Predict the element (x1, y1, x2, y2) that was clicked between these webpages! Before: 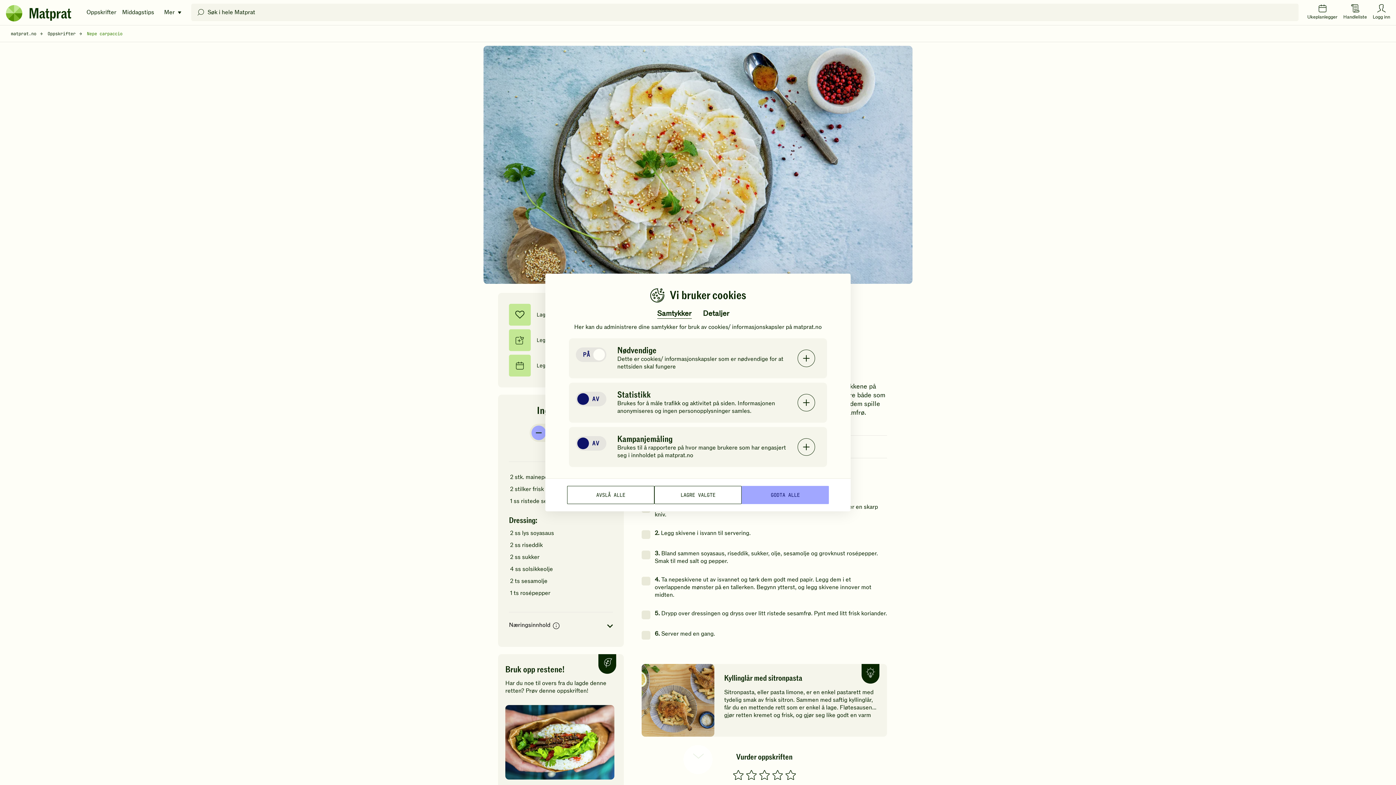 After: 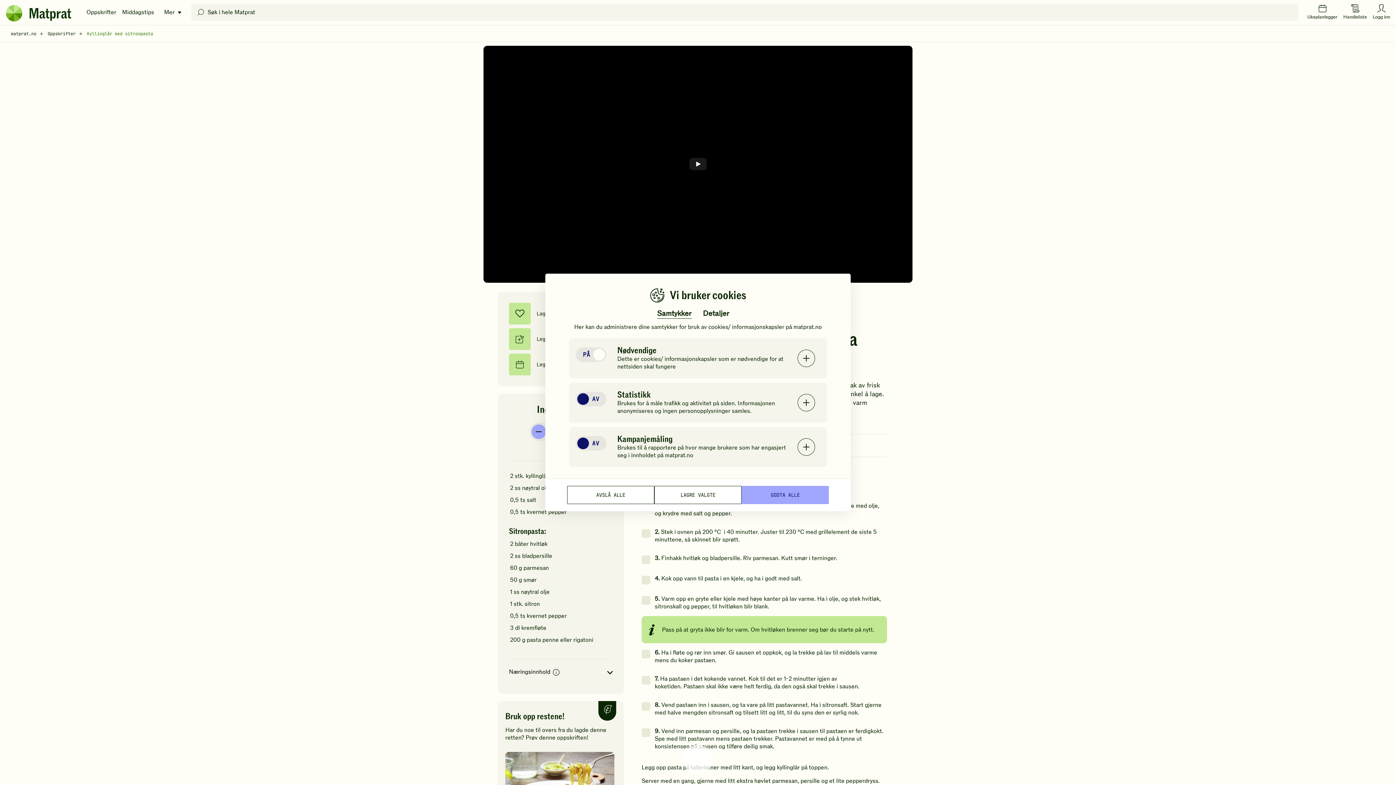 Action: label: Kyllinglår med sitronpasta

Sitronpasta, eller pasta limone, er en enkel pastarett med tydelig smak av frisk sitron. Sammen med saftig kyllinglår, får du en mettende rett som er enkel å lage. Fløtesausen gjør retten kremet og frisk, og gjør seg like godt en varm sommerkveld som på en regntung hverdag.  bbox: (641, 664, 887, 737)